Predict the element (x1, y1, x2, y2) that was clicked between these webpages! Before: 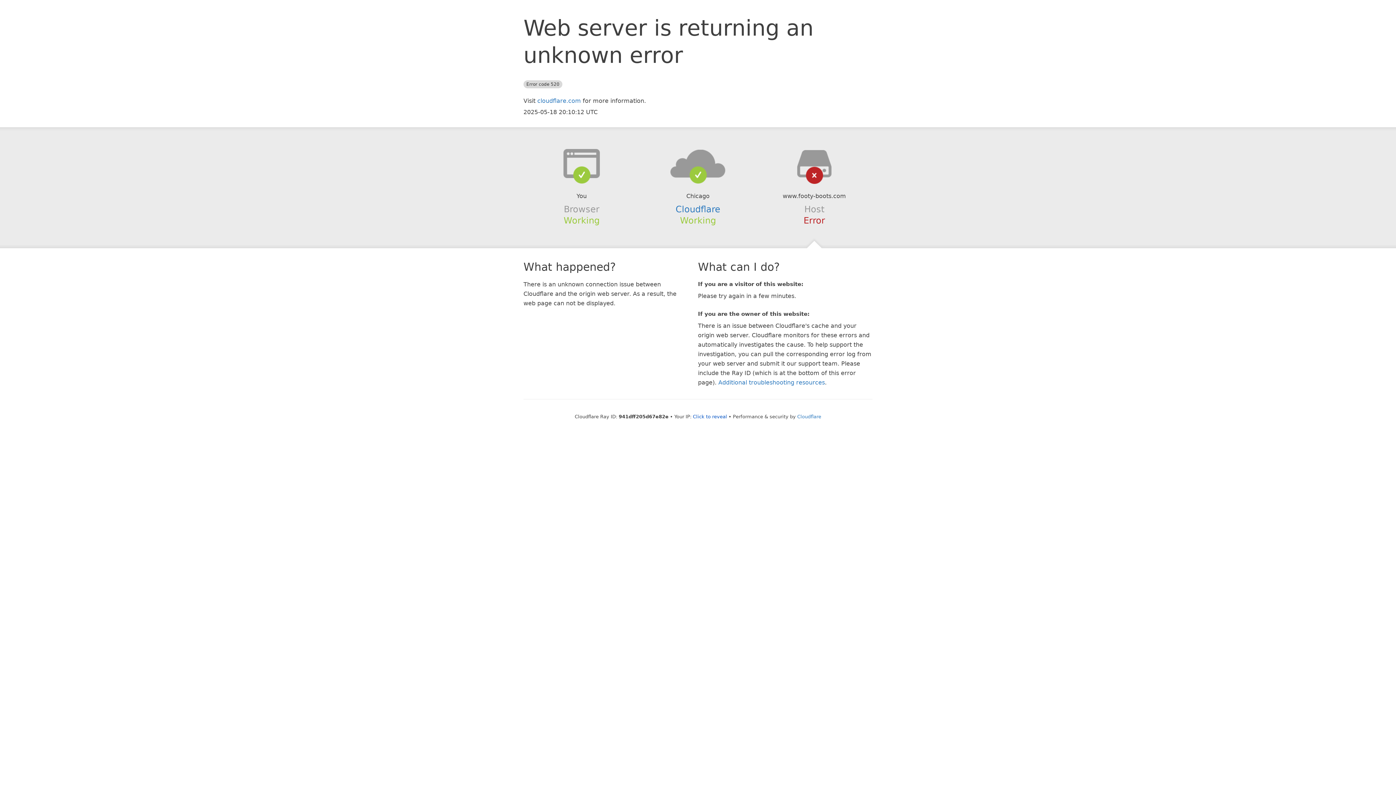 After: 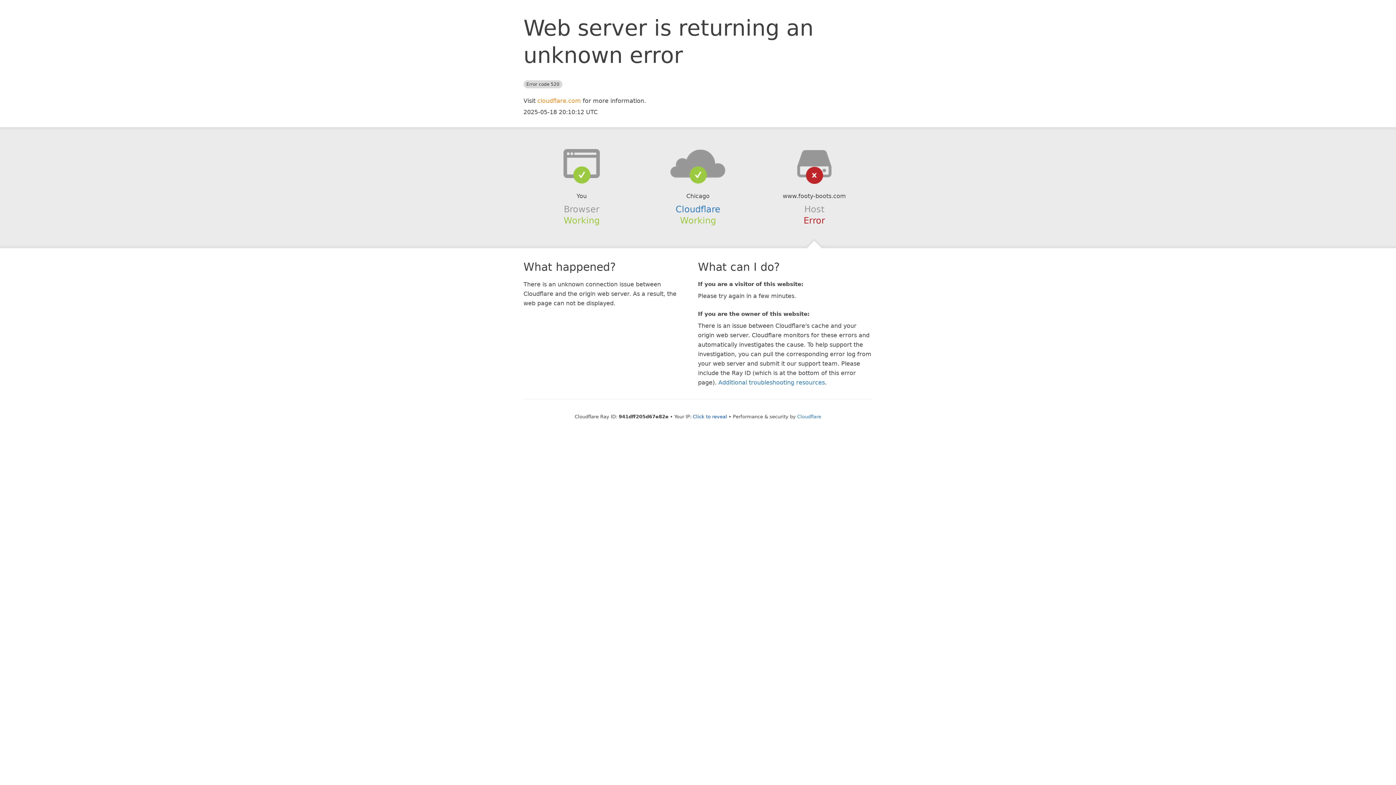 Action: bbox: (537, 97, 581, 104) label: cloudflare.com